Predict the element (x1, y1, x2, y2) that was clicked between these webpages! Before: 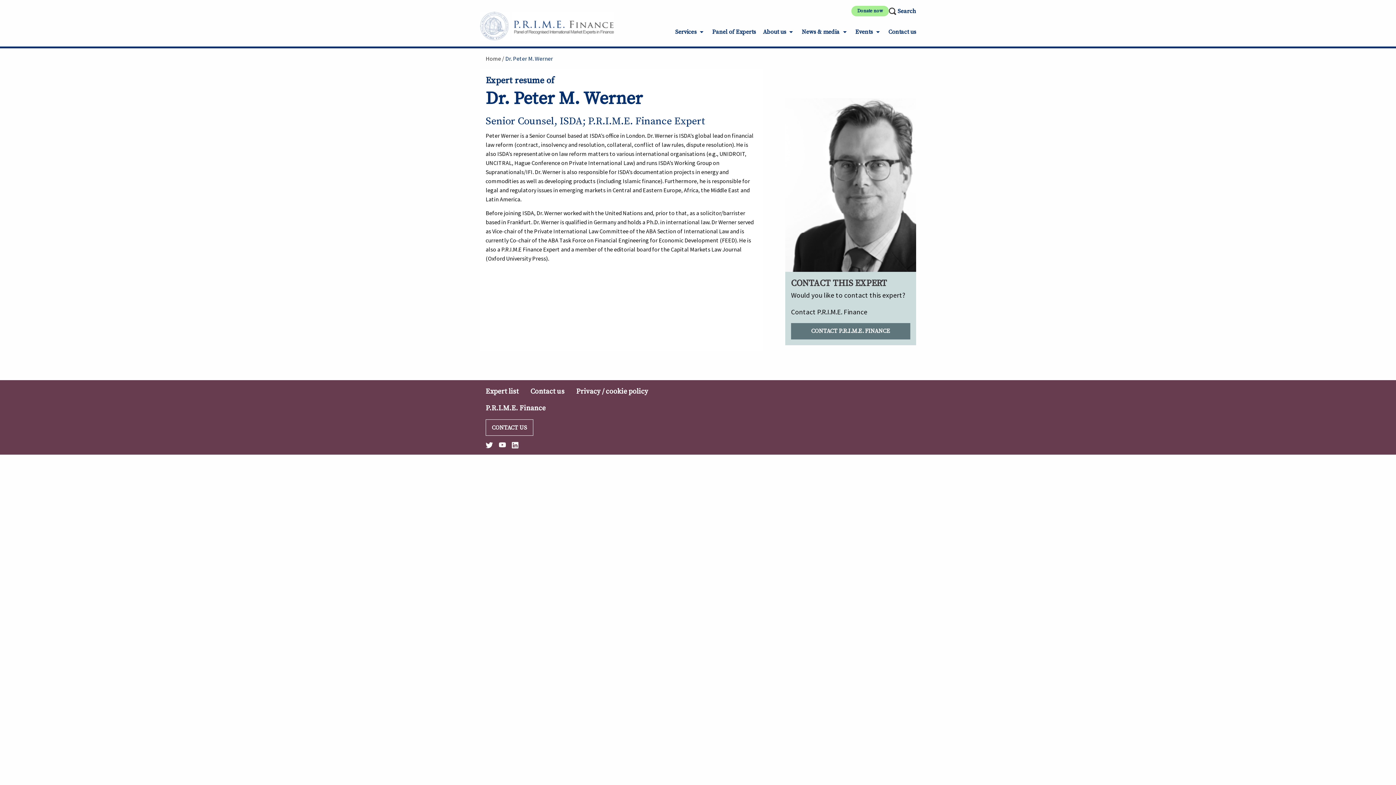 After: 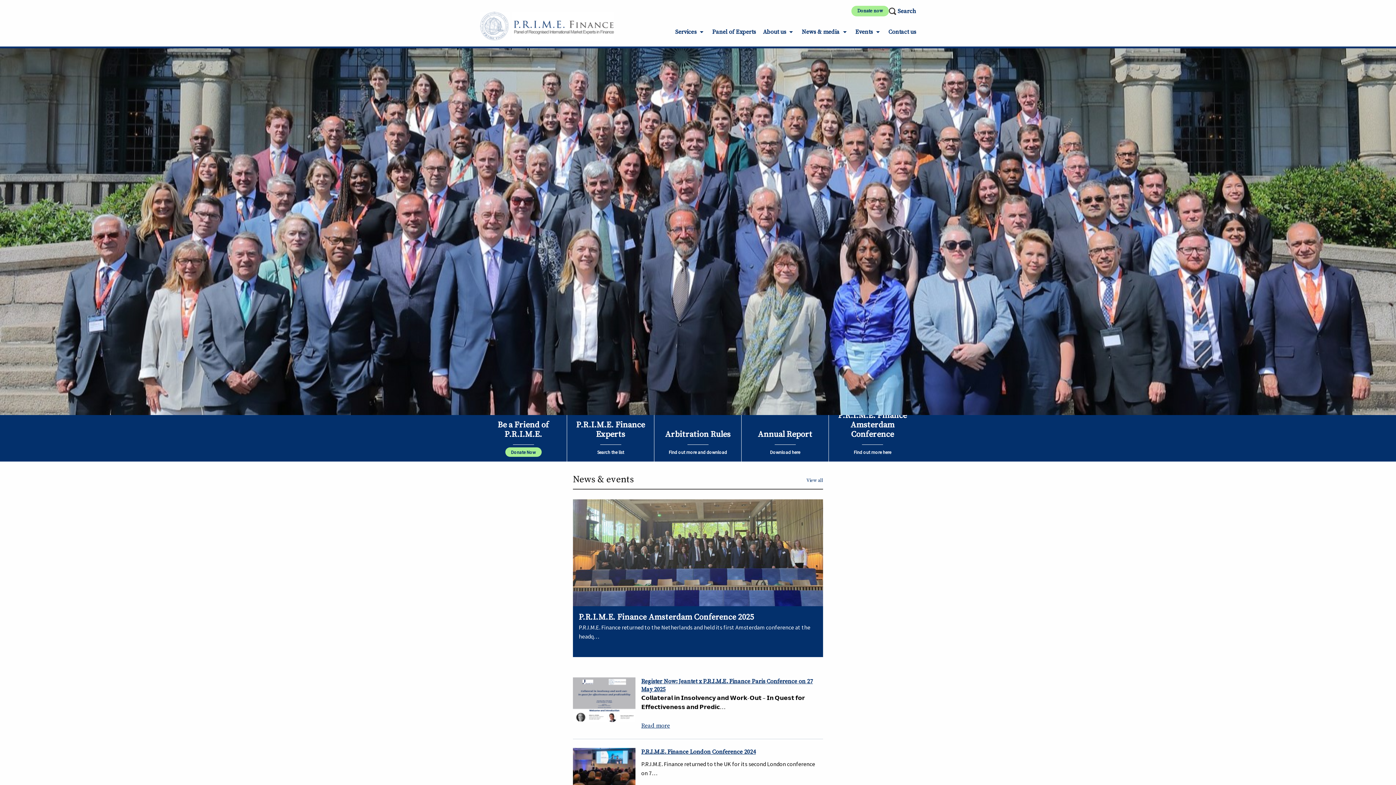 Action: label: Home bbox: (485, 54, 505, 62)